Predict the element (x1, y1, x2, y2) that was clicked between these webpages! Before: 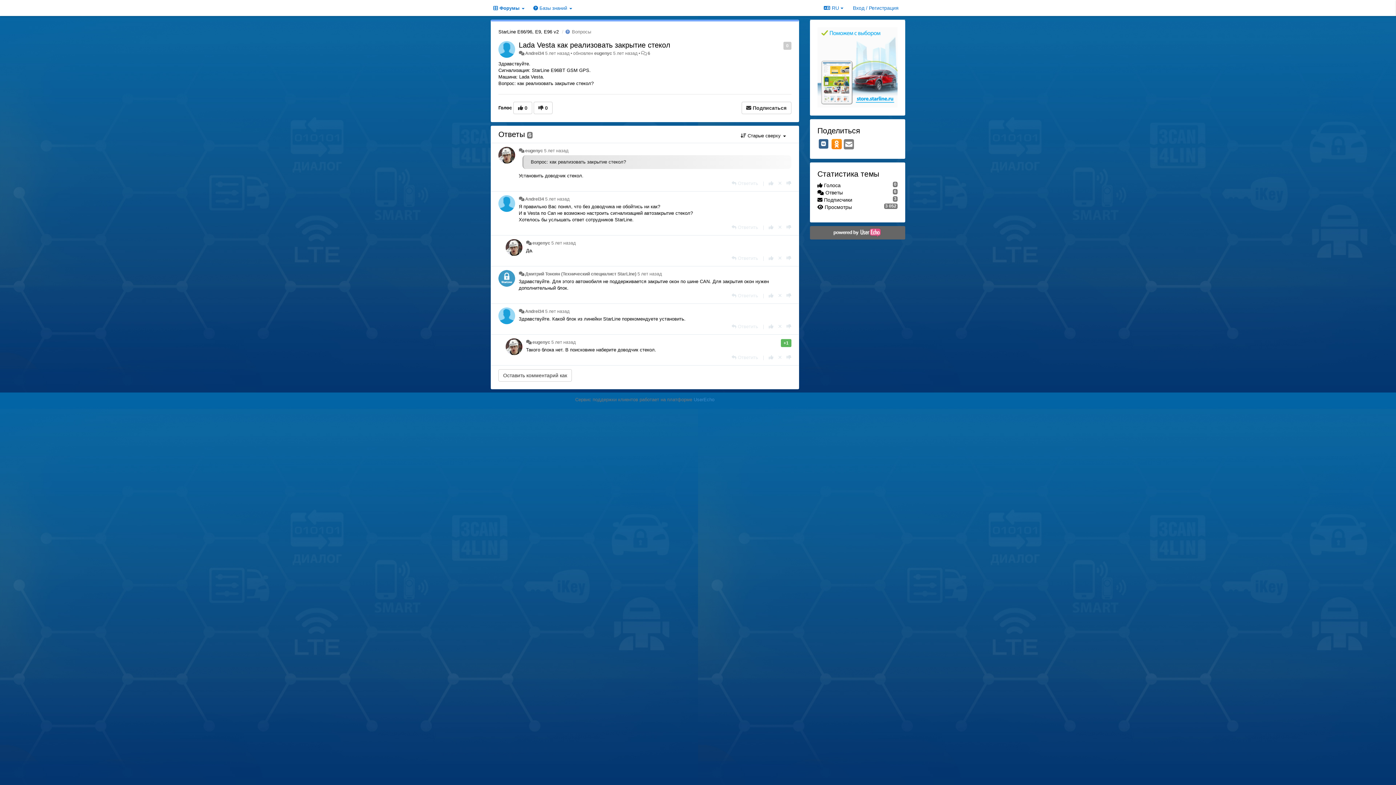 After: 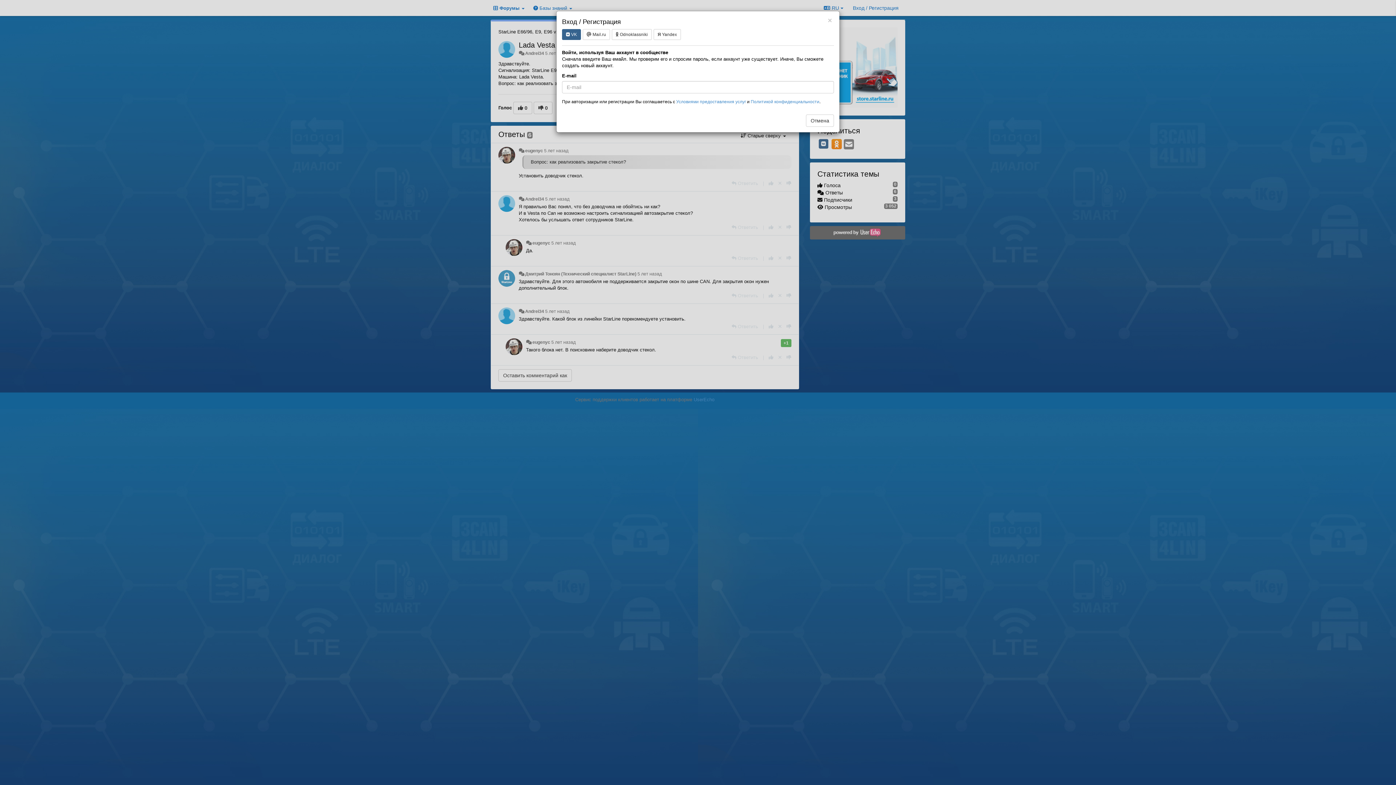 Action: bbox: (741, 101, 791, 114) label:  Подписаться